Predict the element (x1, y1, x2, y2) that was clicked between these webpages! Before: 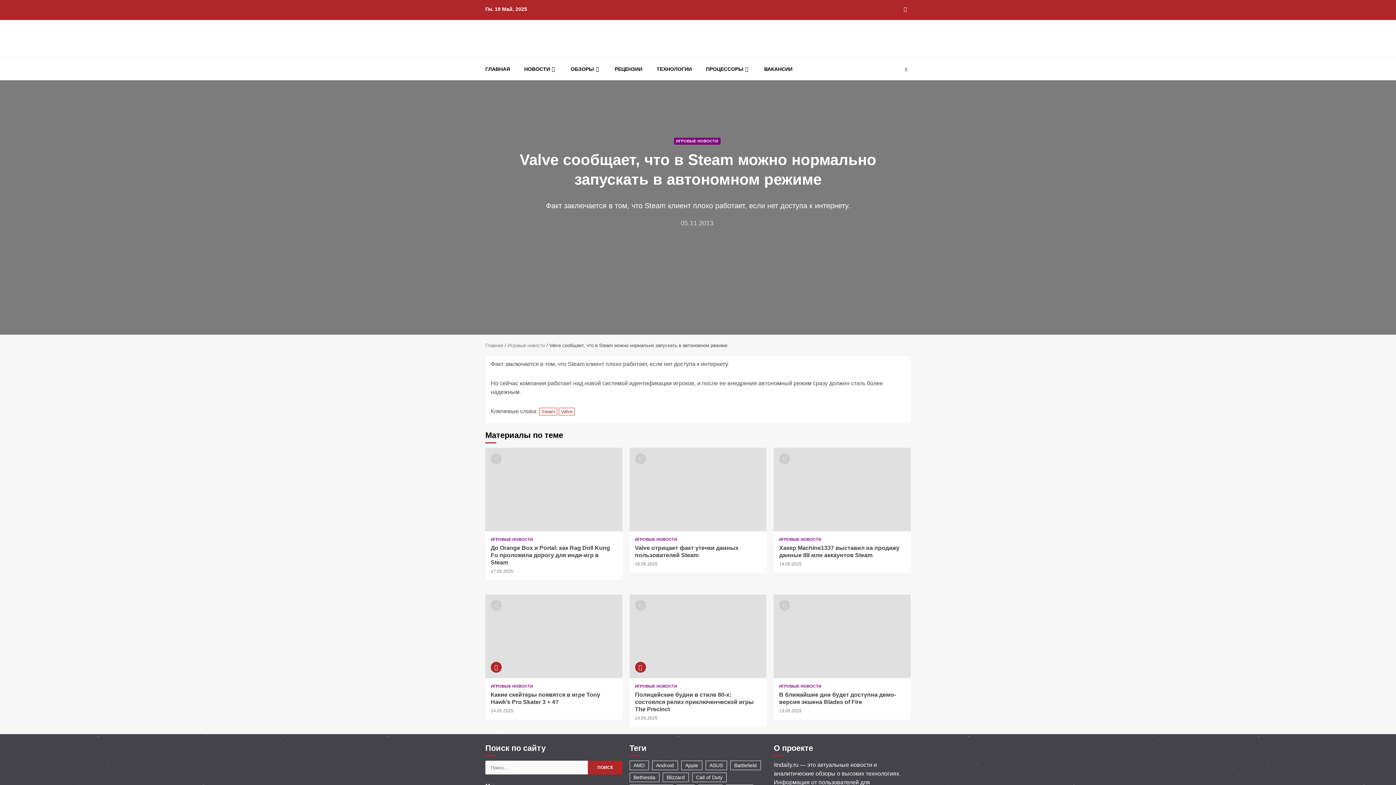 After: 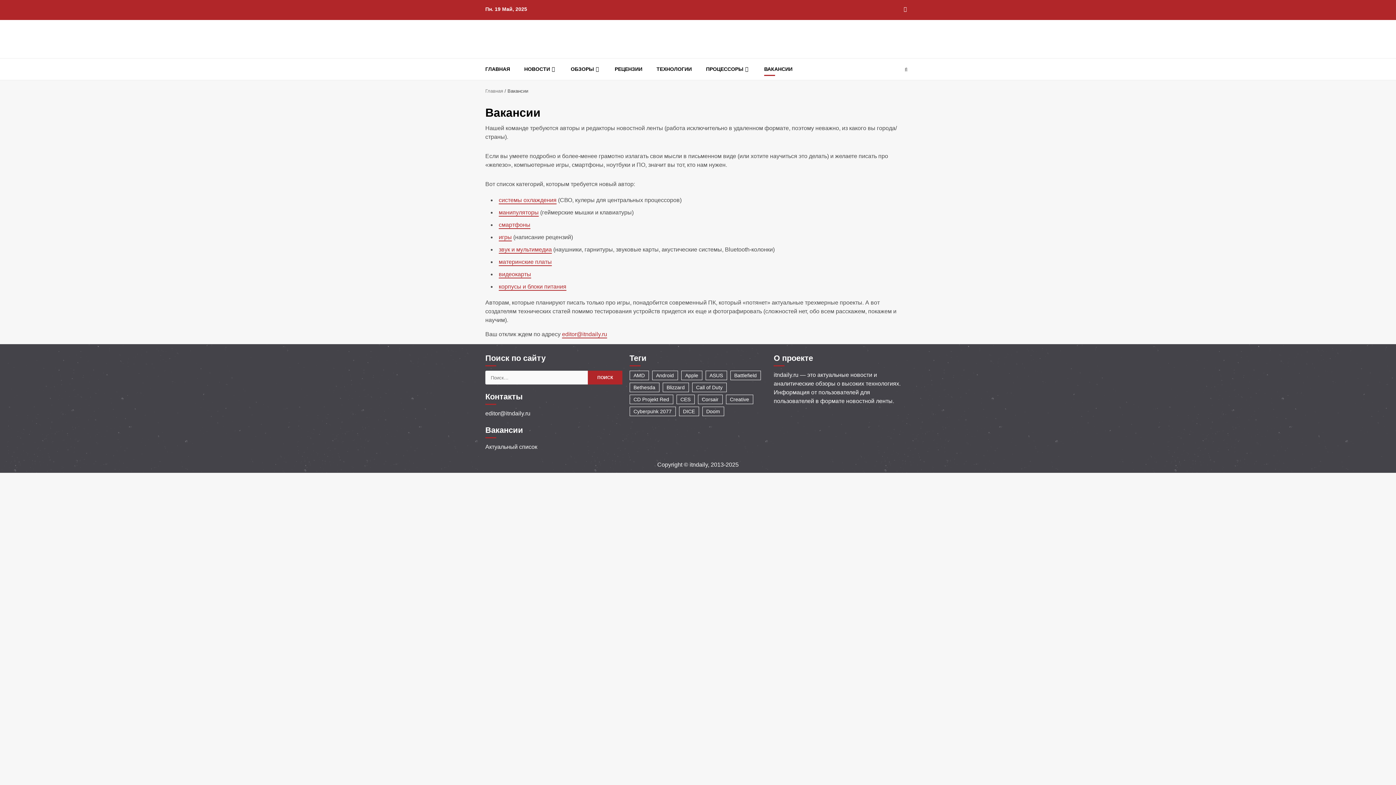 Action: bbox: (764, 65, 792, 72) label: ВАКАНСИИ